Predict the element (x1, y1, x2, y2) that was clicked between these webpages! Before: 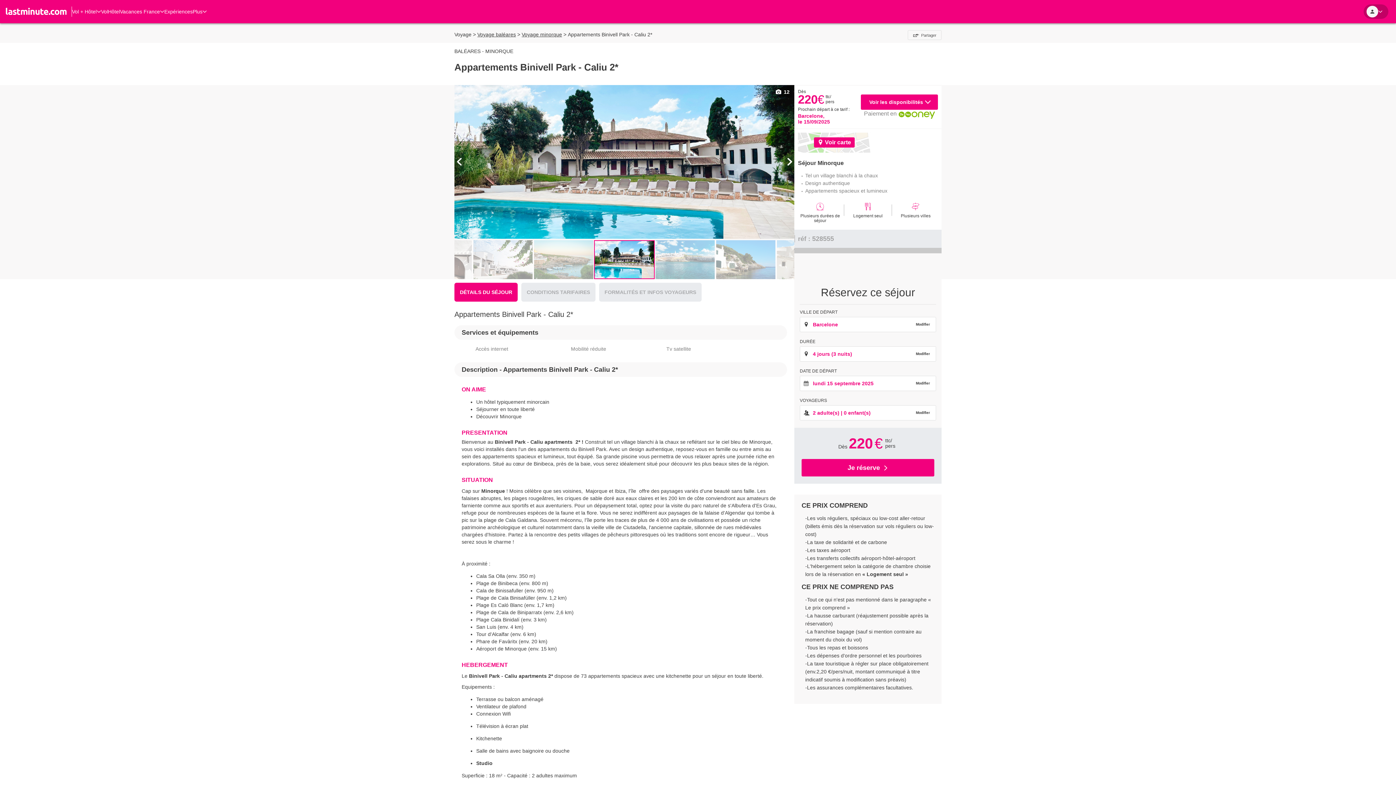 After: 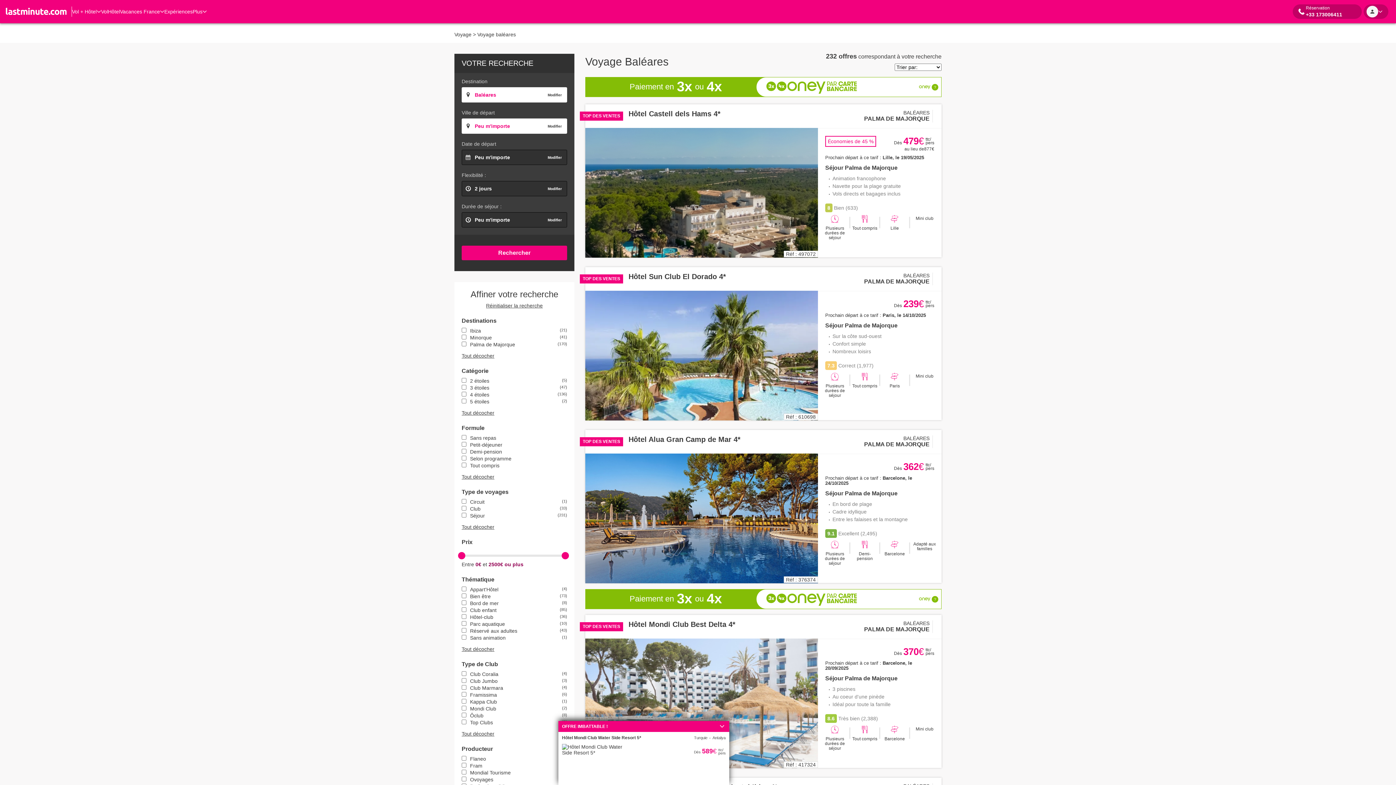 Action: bbox: (477, 31, 516, 37) label: Voyage baléares